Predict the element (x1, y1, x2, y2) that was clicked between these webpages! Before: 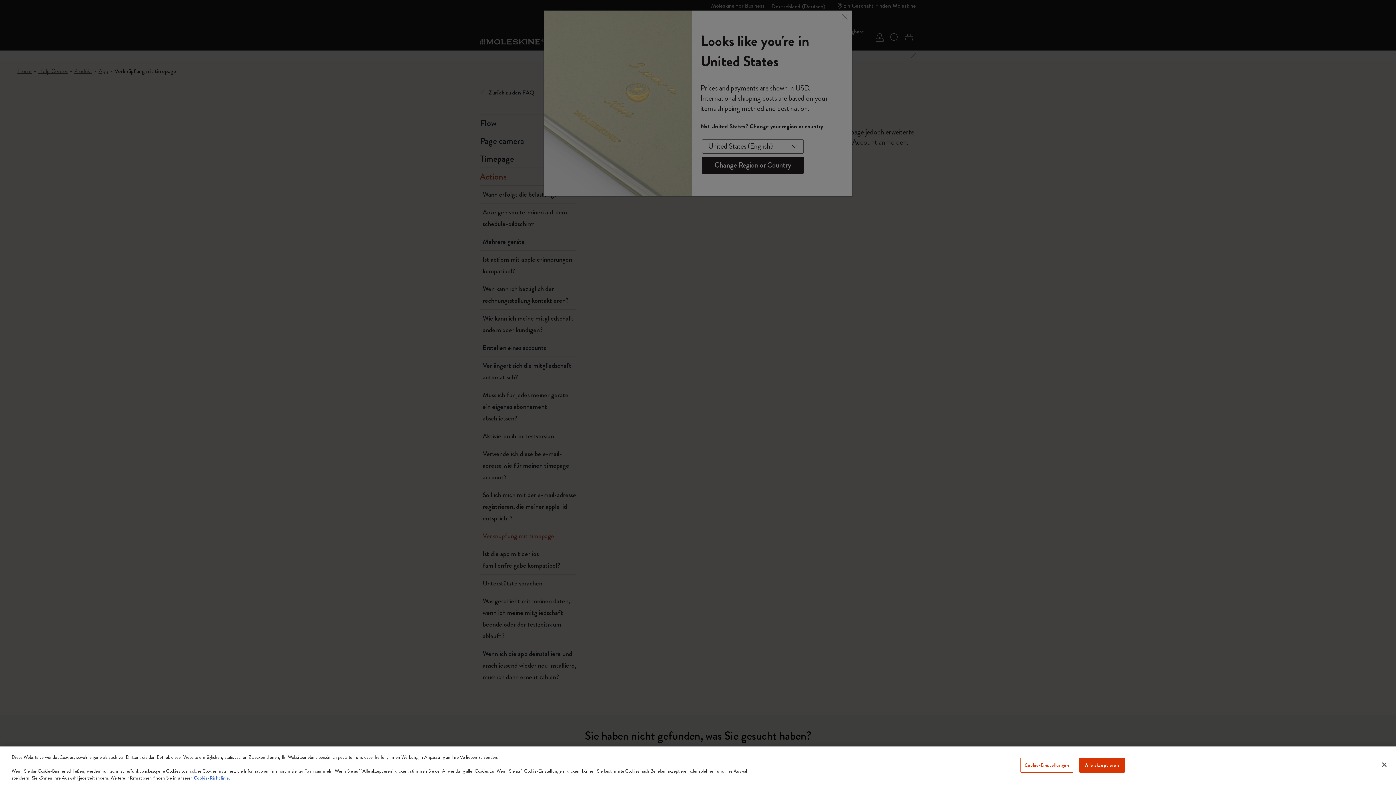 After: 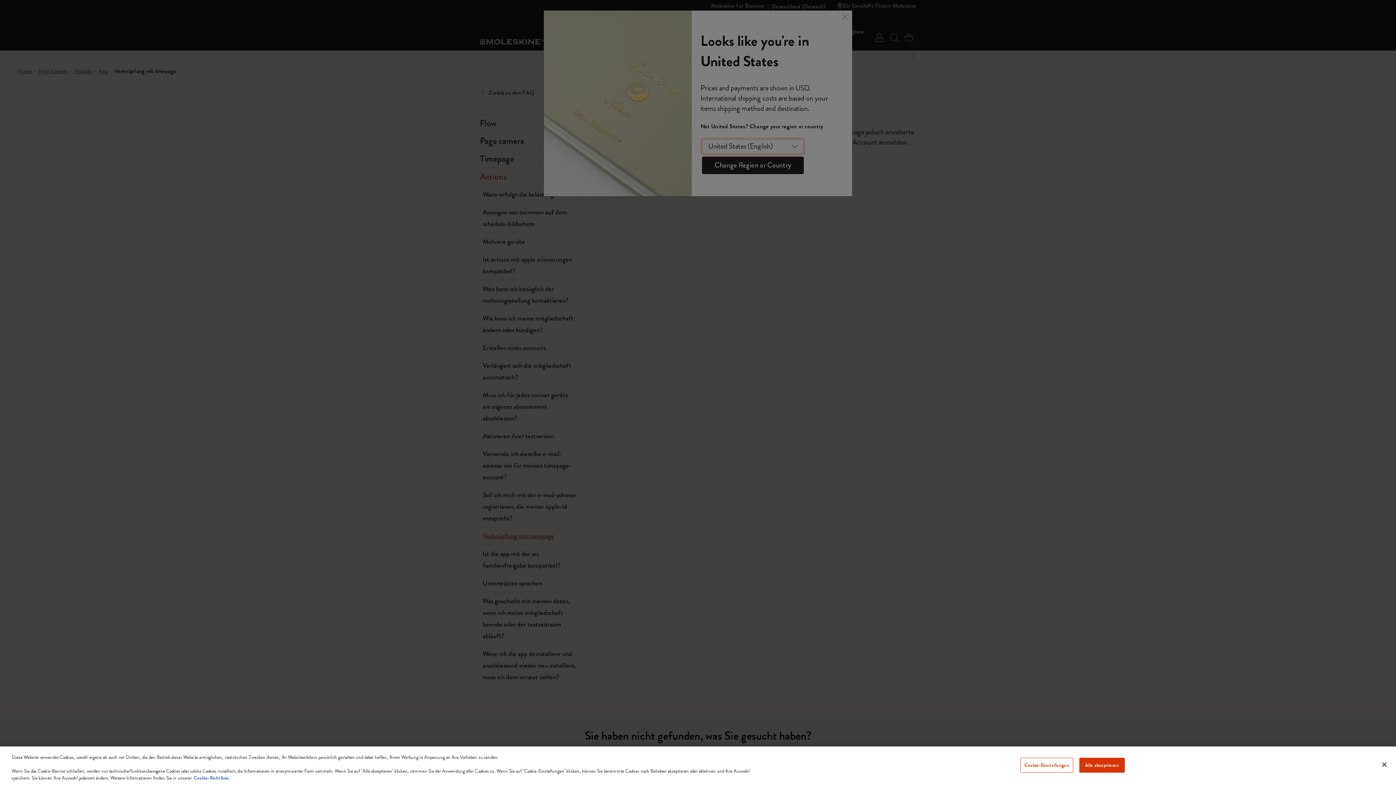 Action: bbox: (193, 774, 230, 781) label: Weitere Informationen zum Datenschutz, wird in neuer registerkarte geöffnet